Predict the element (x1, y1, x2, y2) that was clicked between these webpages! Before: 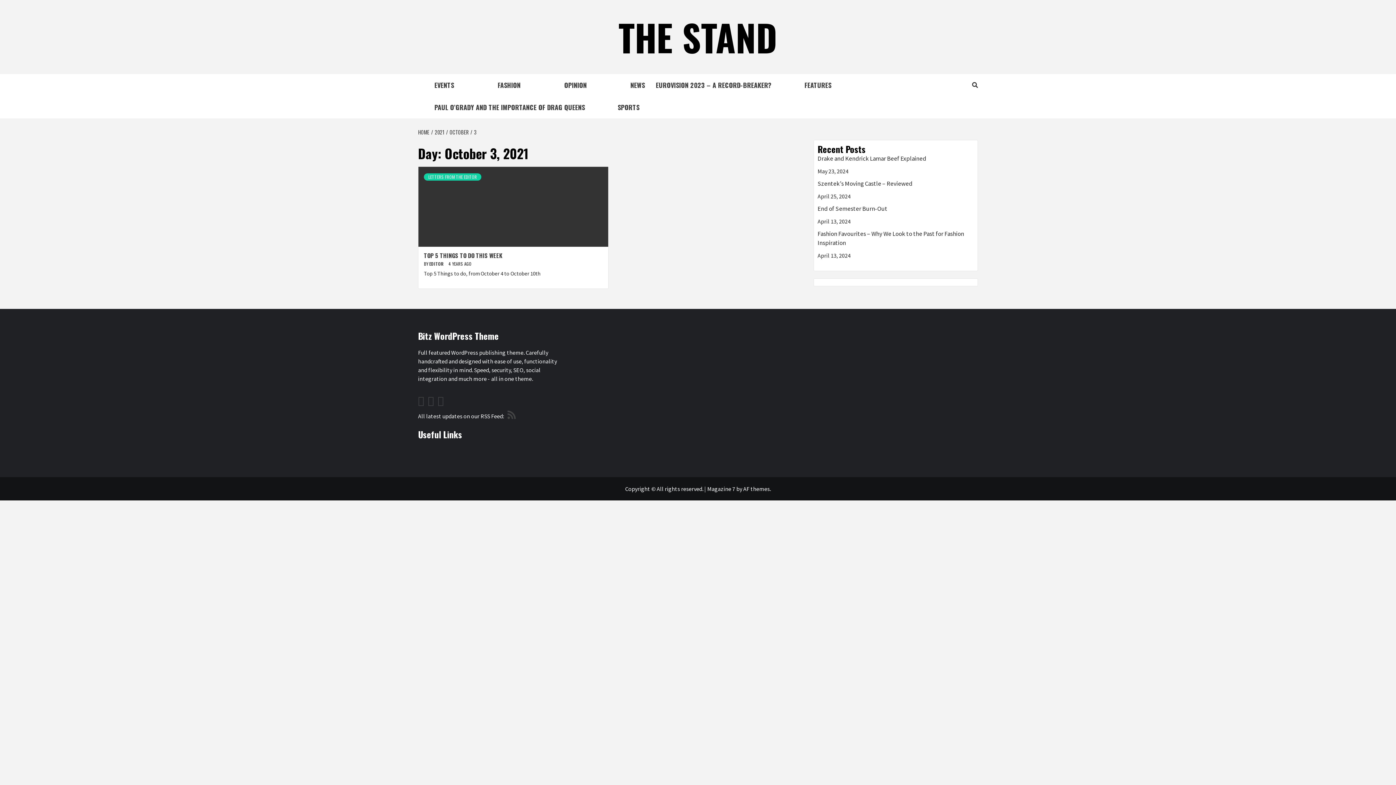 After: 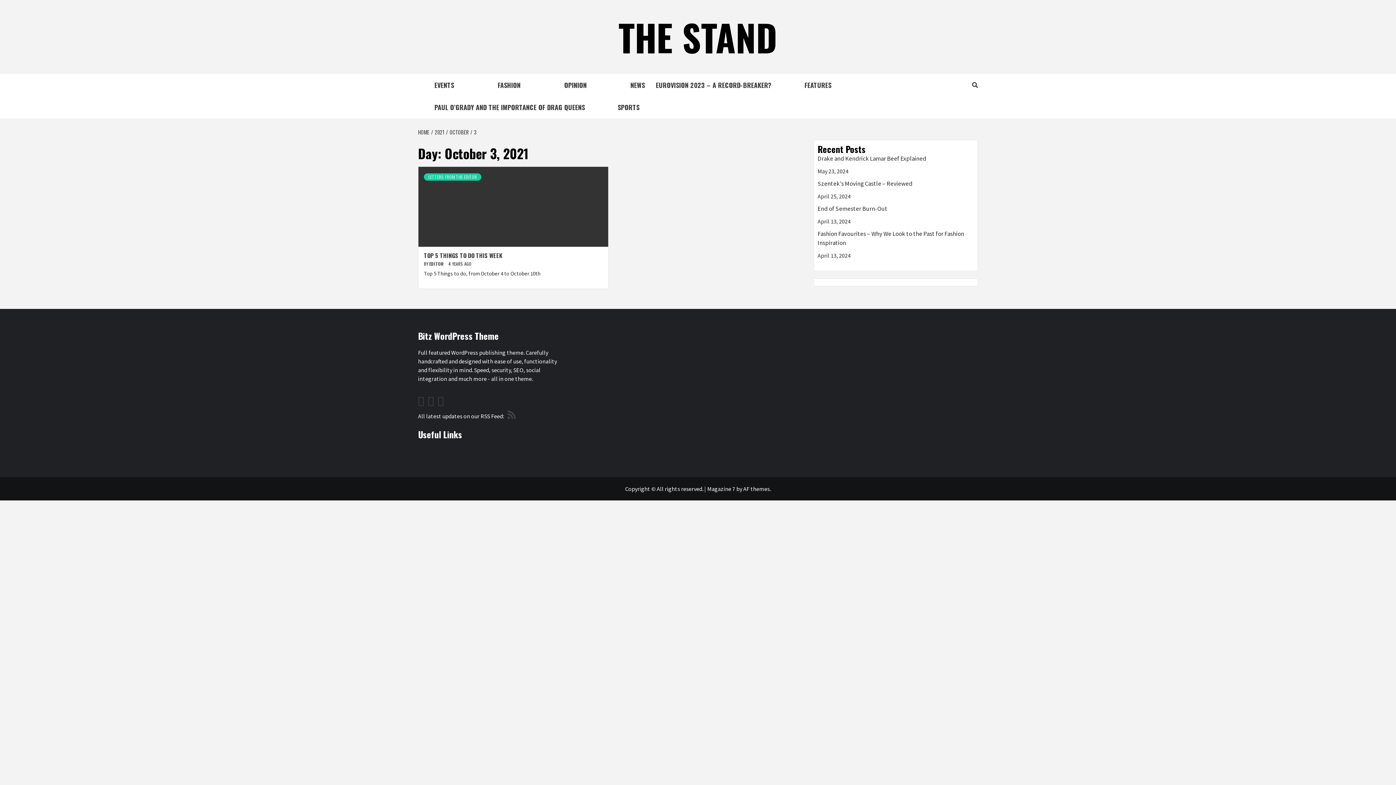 Action: bbox: (459, 74, 470, 88)